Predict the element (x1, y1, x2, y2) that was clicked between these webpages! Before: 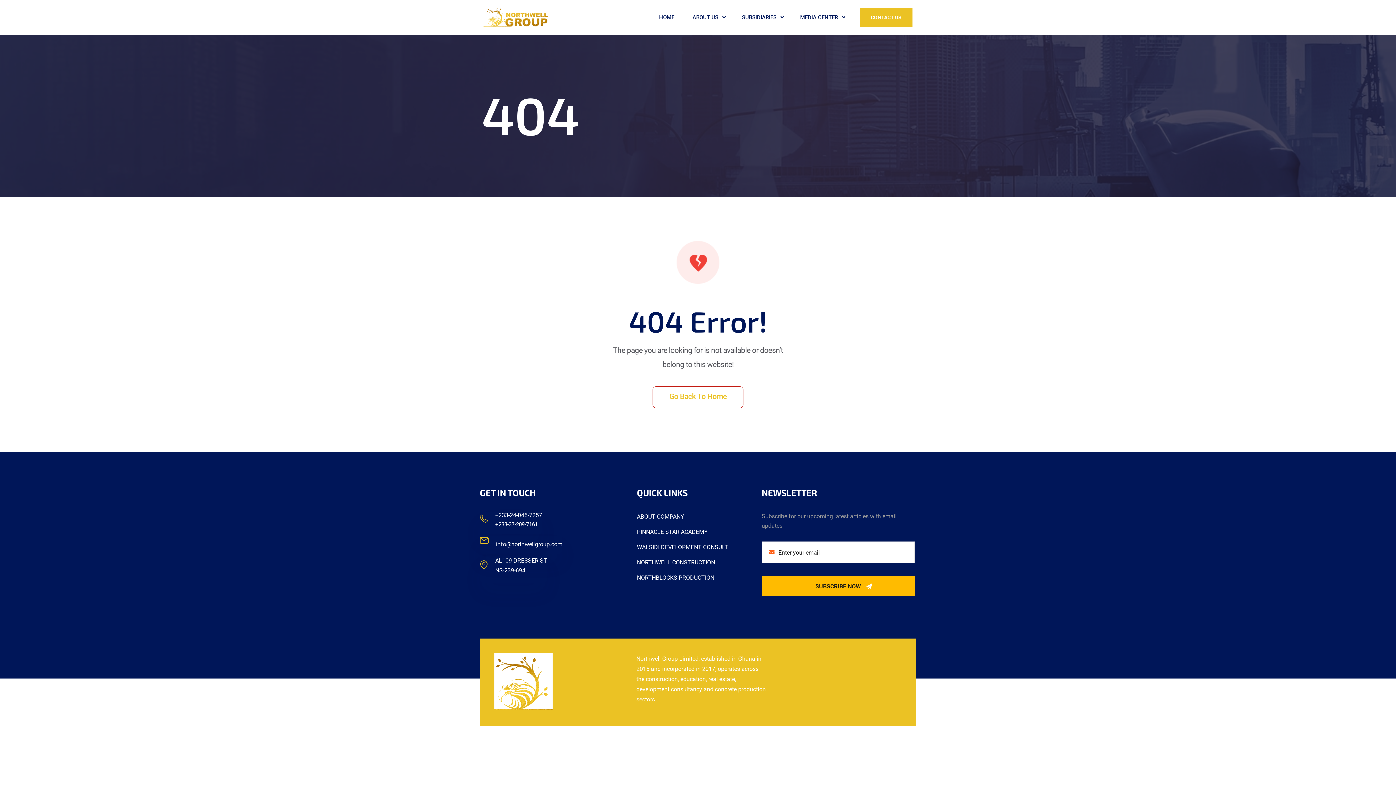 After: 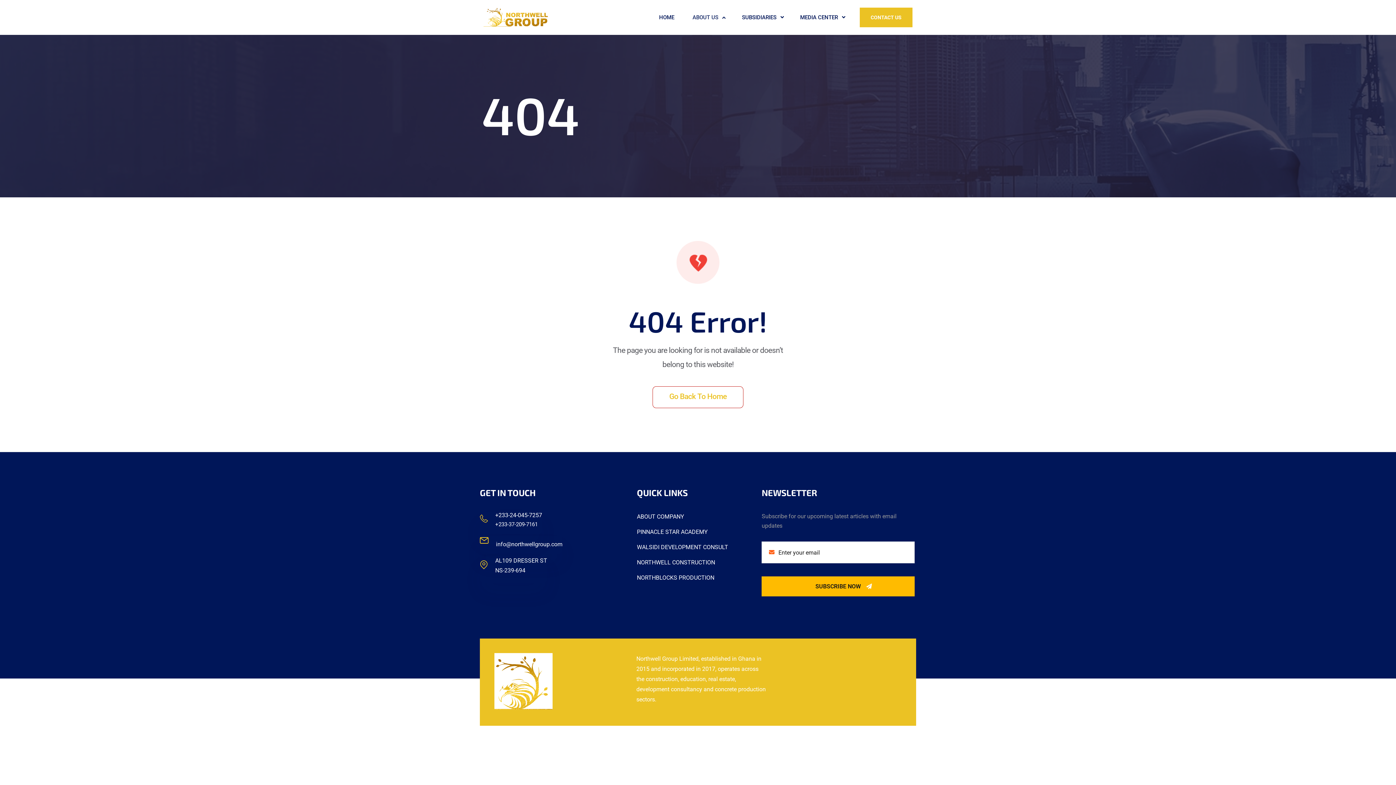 Action: label: ABOUT US bbox: (683, 7, 733, 26)